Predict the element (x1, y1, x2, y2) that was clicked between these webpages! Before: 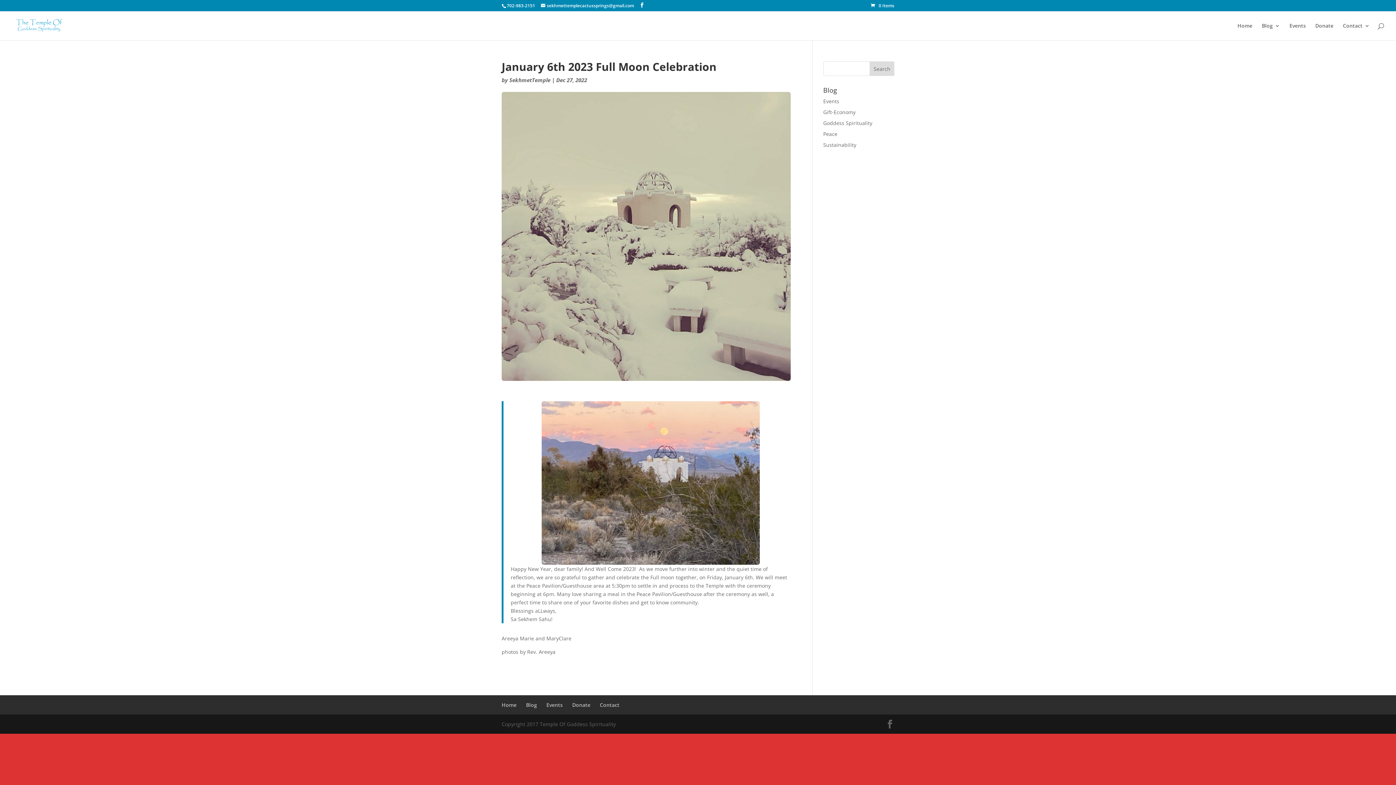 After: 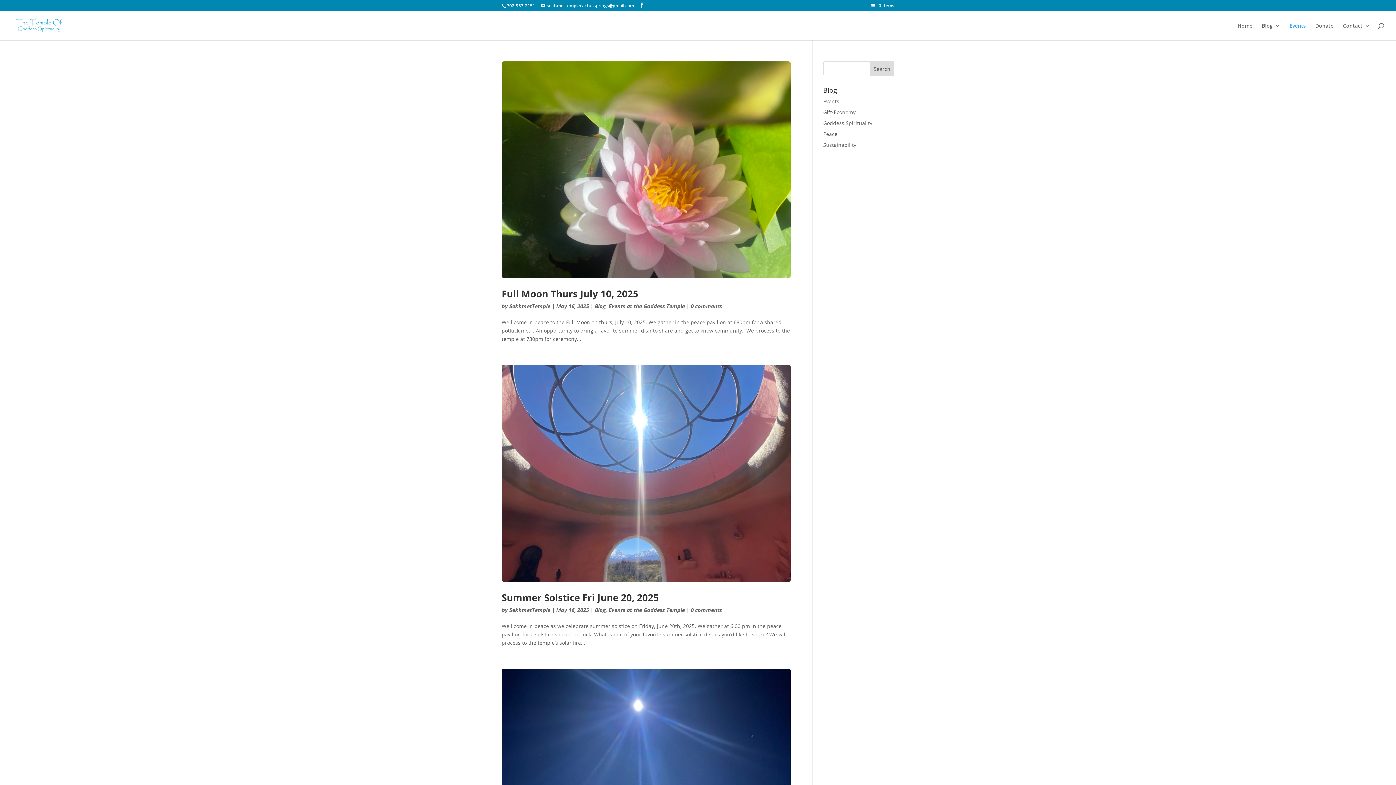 Action: label: Events bbox: (1289, 23, 1306, 40)